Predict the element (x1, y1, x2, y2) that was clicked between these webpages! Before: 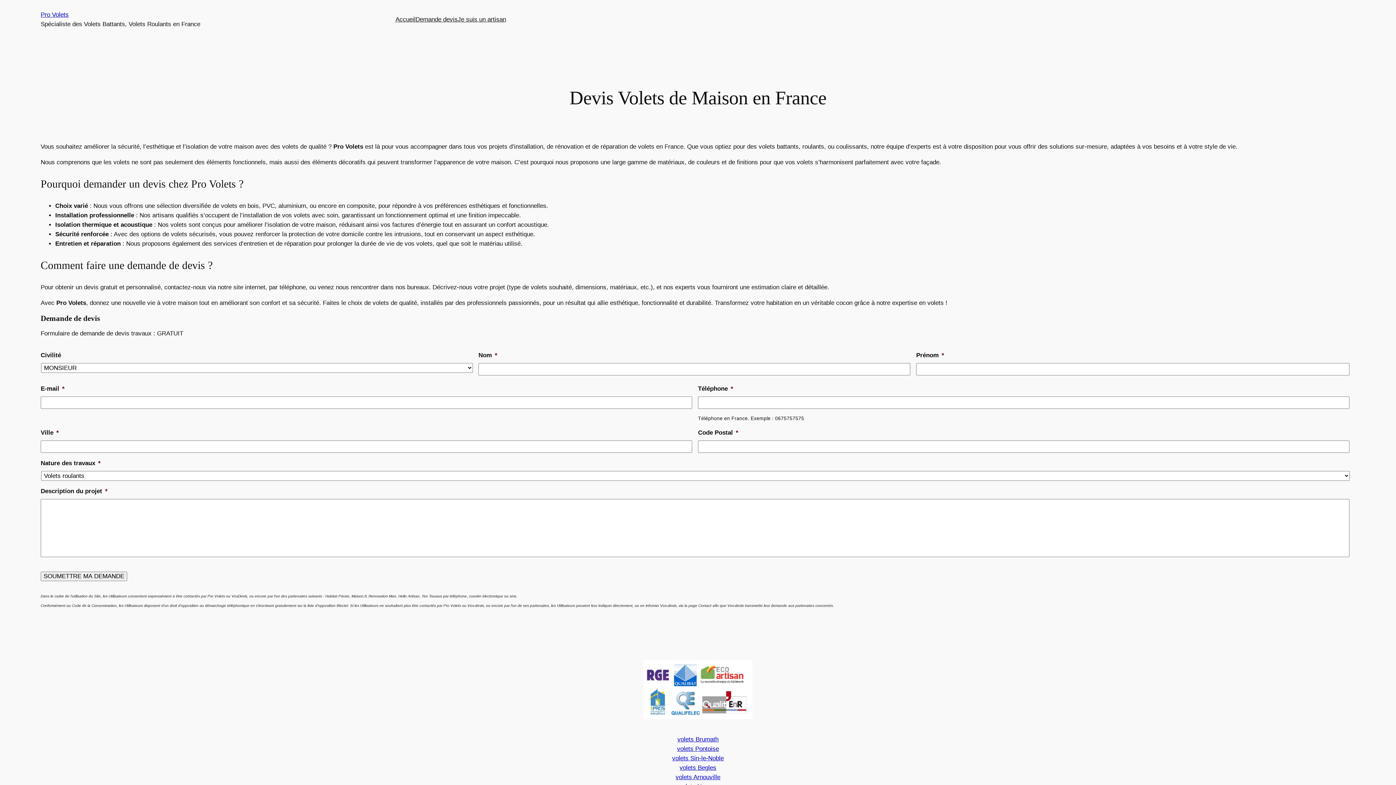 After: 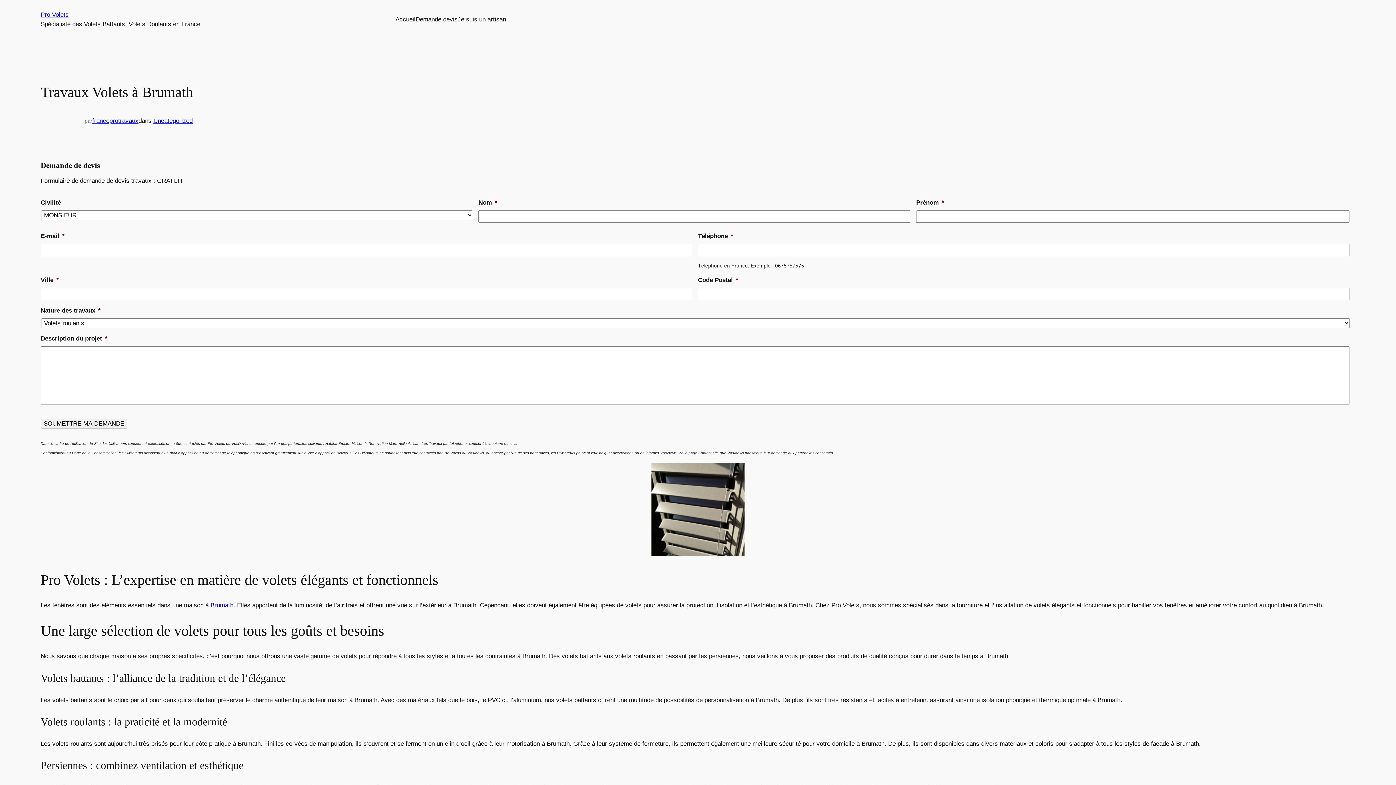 Action: bbox: (677, 736, 718, 743) label: volets Brumath